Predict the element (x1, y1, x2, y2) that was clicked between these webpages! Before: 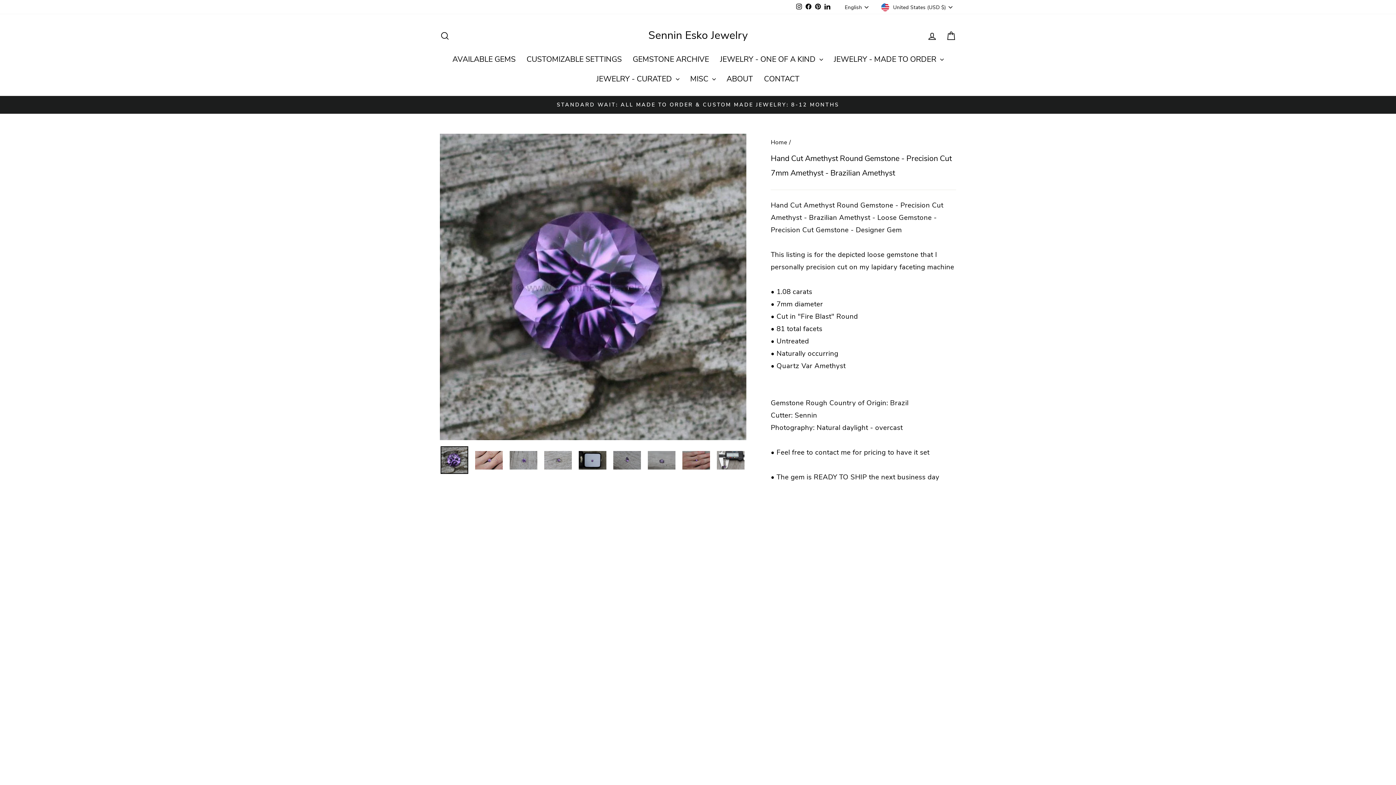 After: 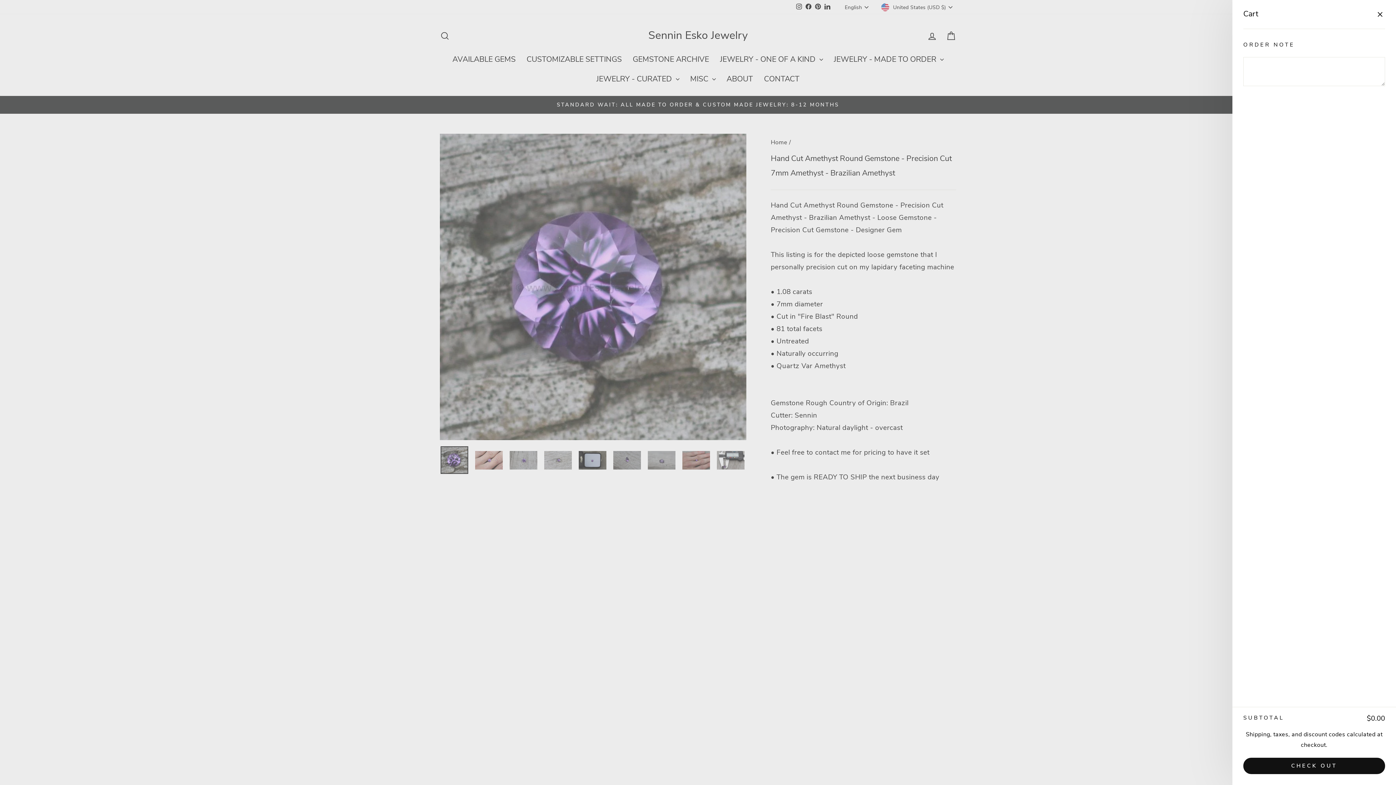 Action: bbox: (941, 25, 960, 45) label: CART